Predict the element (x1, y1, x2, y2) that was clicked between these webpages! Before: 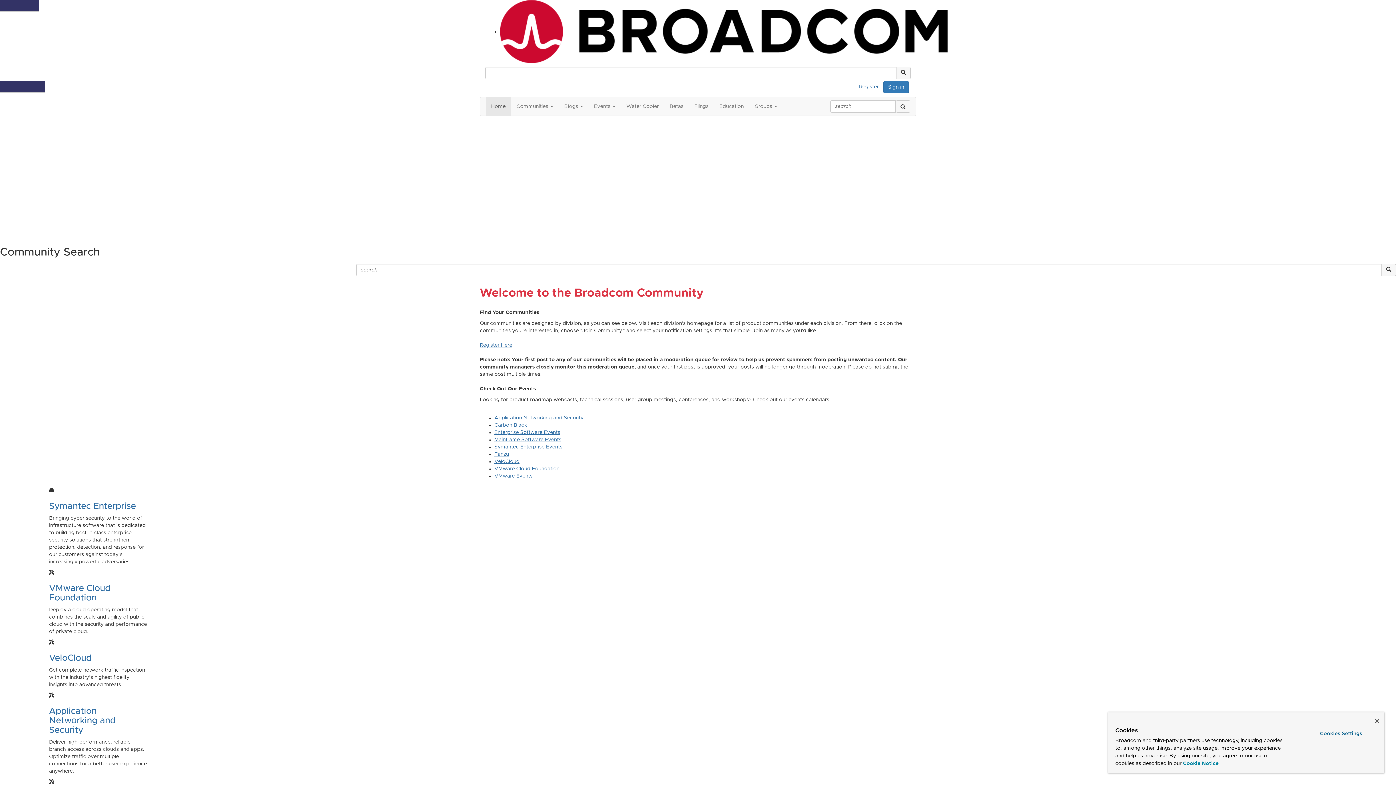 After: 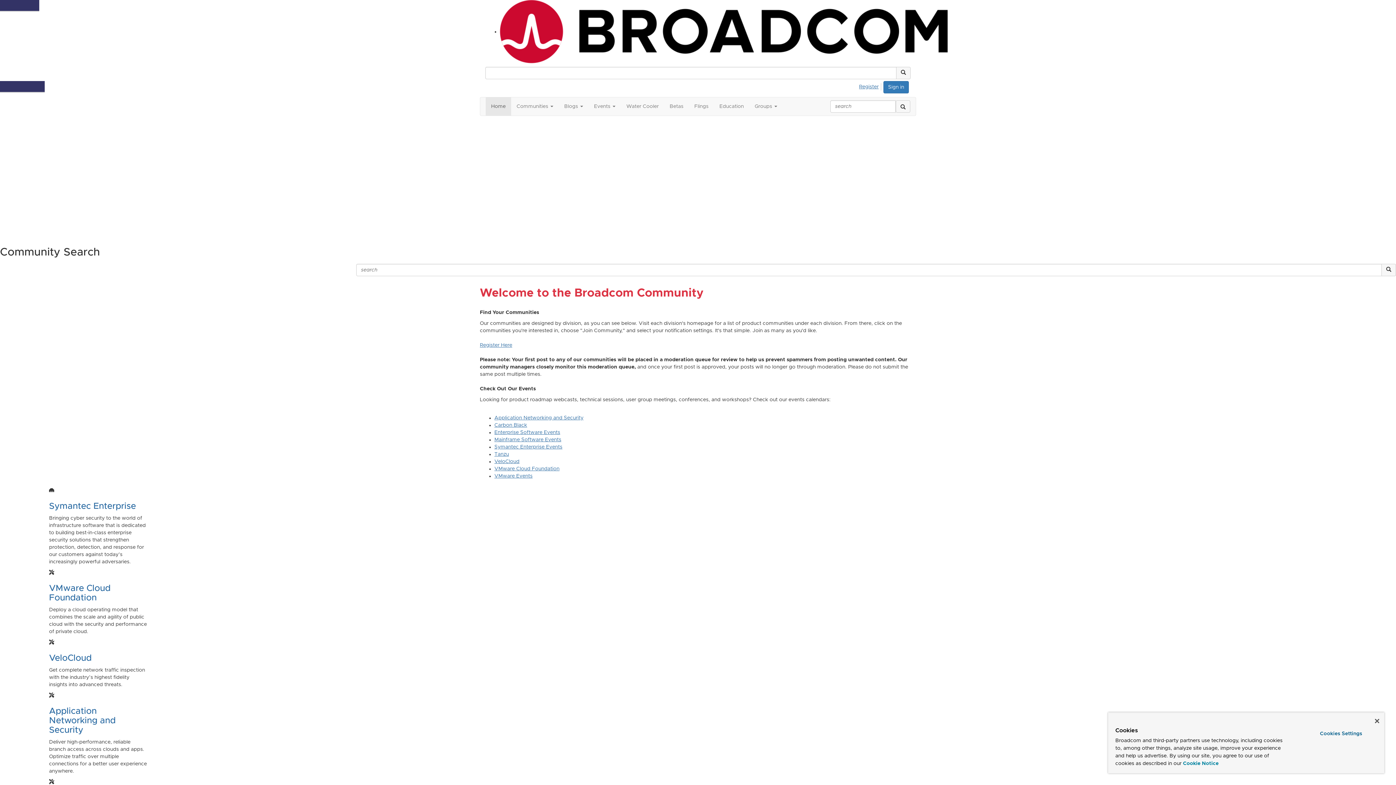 Action: bbox: (0, 150, 27, 156) label: Learn More